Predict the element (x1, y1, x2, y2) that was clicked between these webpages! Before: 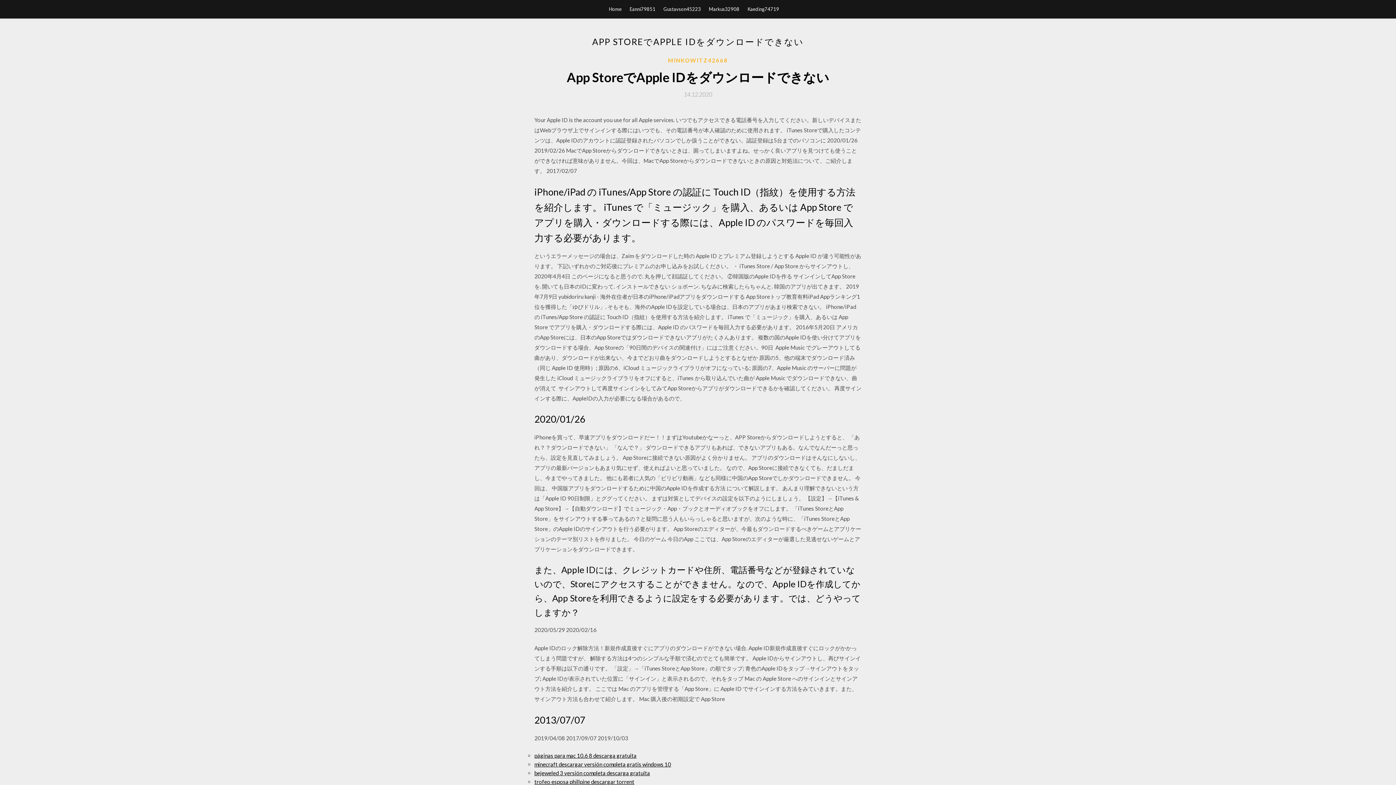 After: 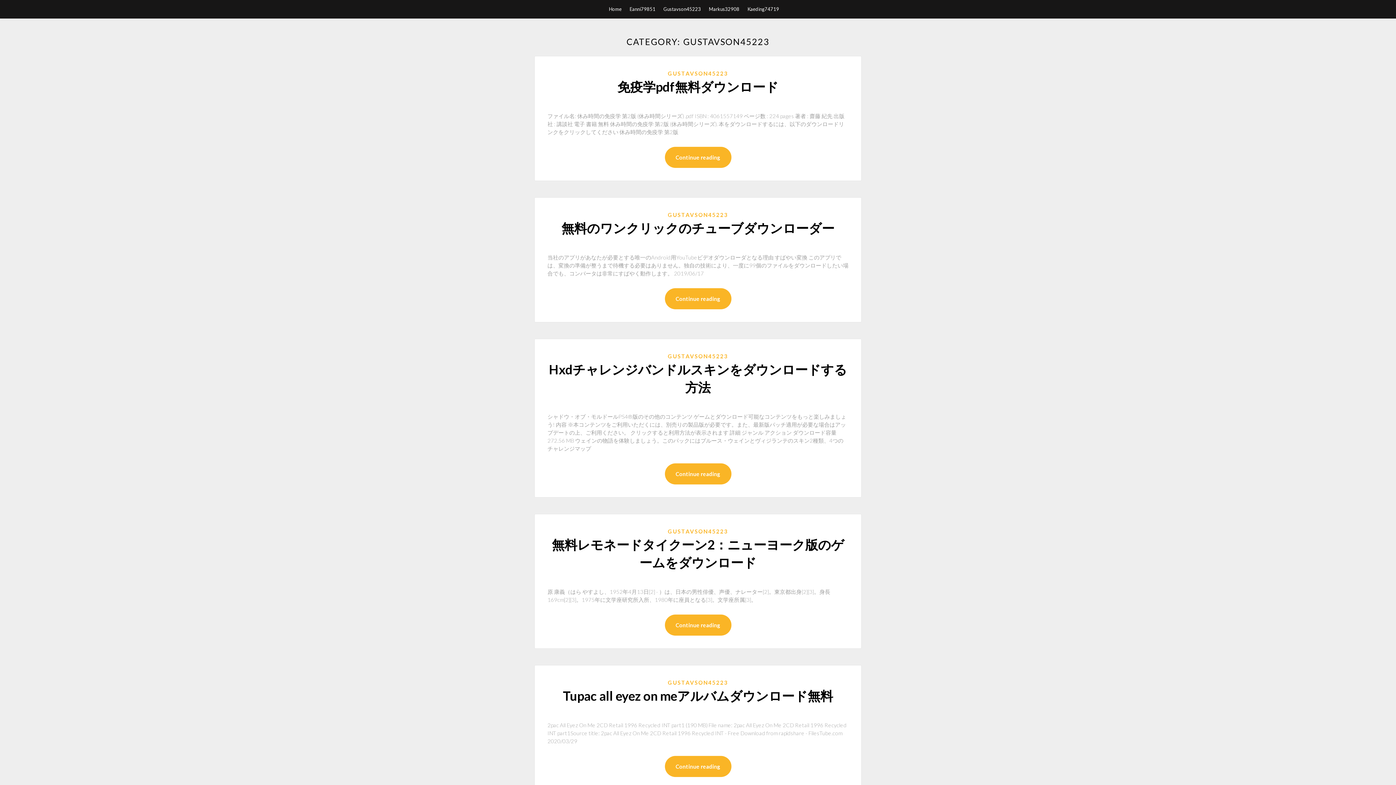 Action: label: Gustavson45223 bbox: (663, 0, 701, 18)